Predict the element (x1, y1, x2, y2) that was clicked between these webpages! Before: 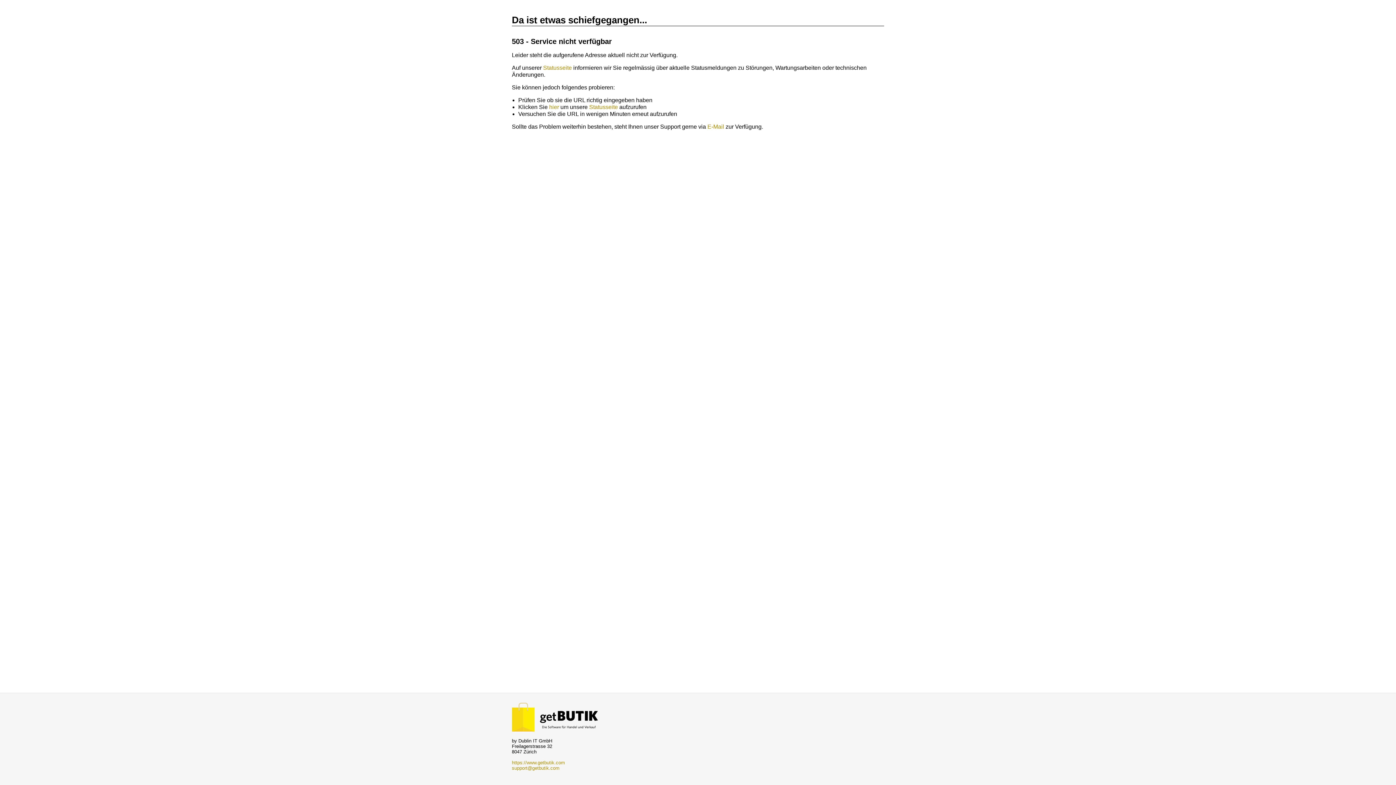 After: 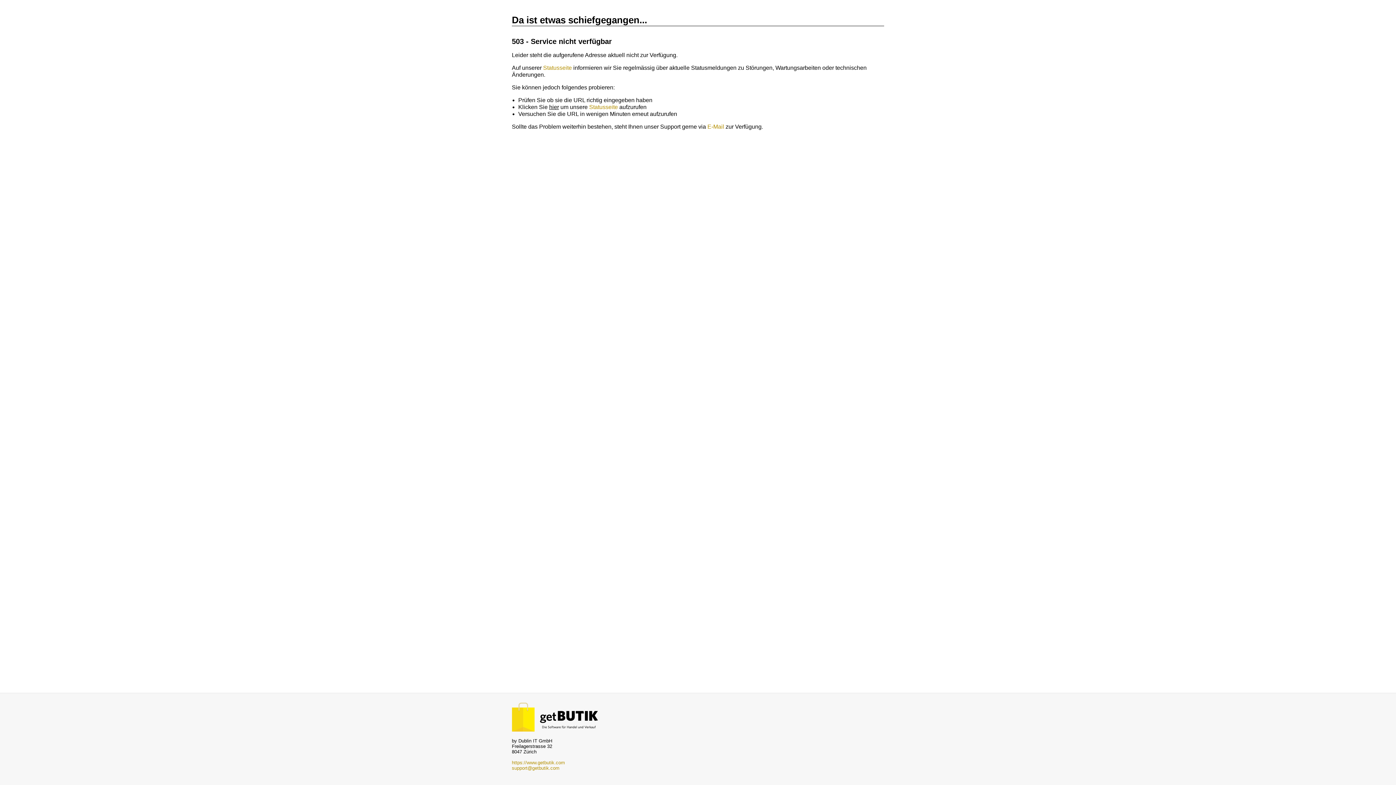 Action: bbox: (549, 104, 559, 110) label: hier